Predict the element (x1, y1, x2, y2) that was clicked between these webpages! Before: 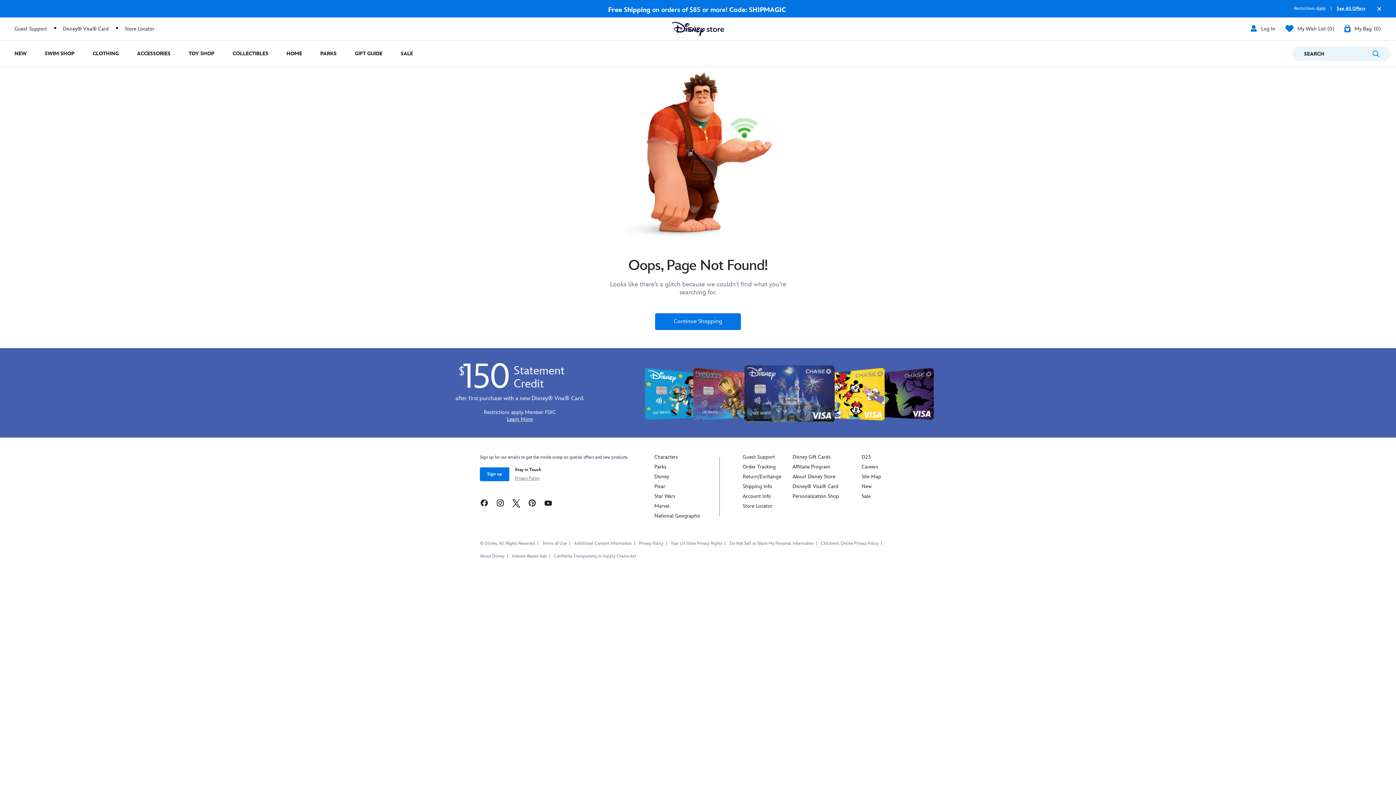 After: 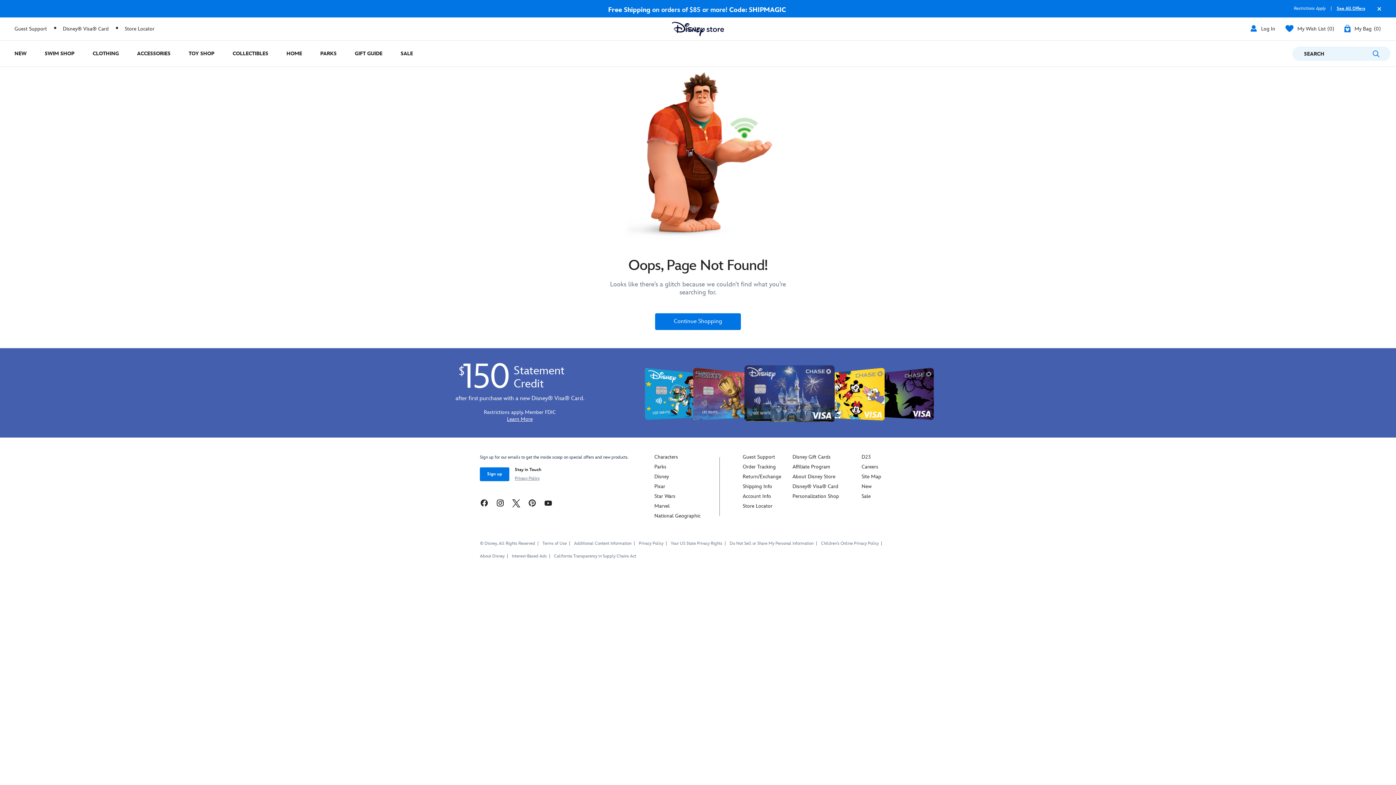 Action: label: Disney Store Pinterest bbox: (528, 499, 536, 506)